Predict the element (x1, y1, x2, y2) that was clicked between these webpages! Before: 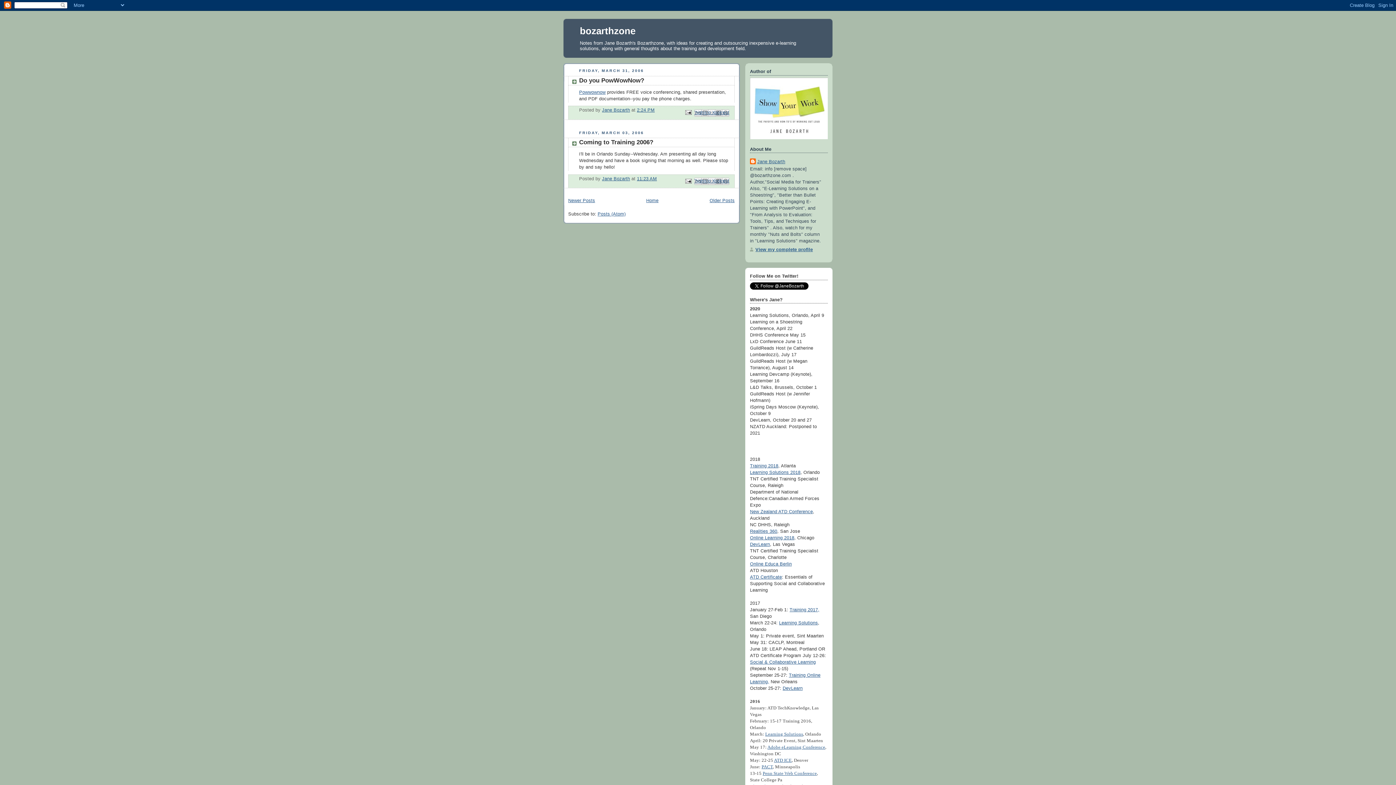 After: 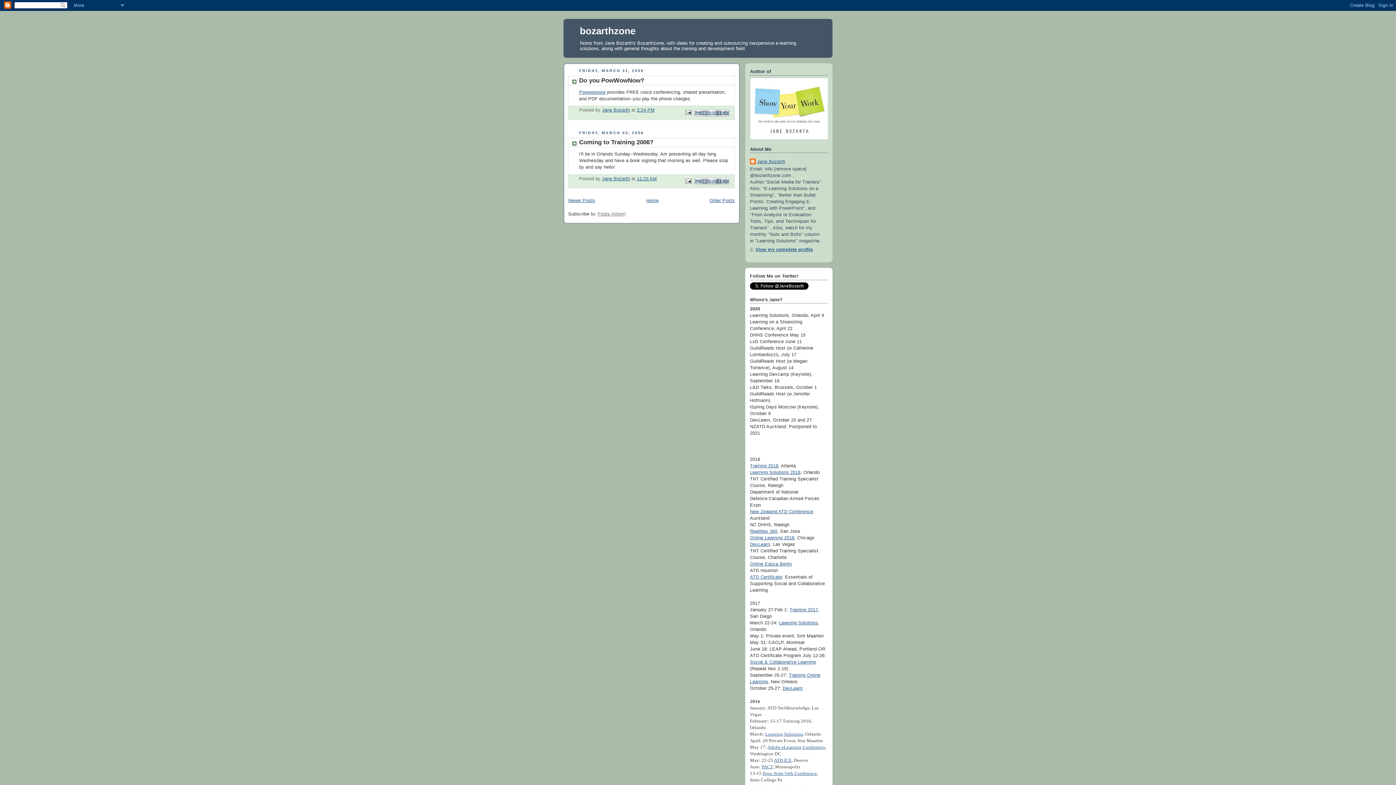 Action: label: Posts (Atom) bbox: (597, 211, 625, 216)